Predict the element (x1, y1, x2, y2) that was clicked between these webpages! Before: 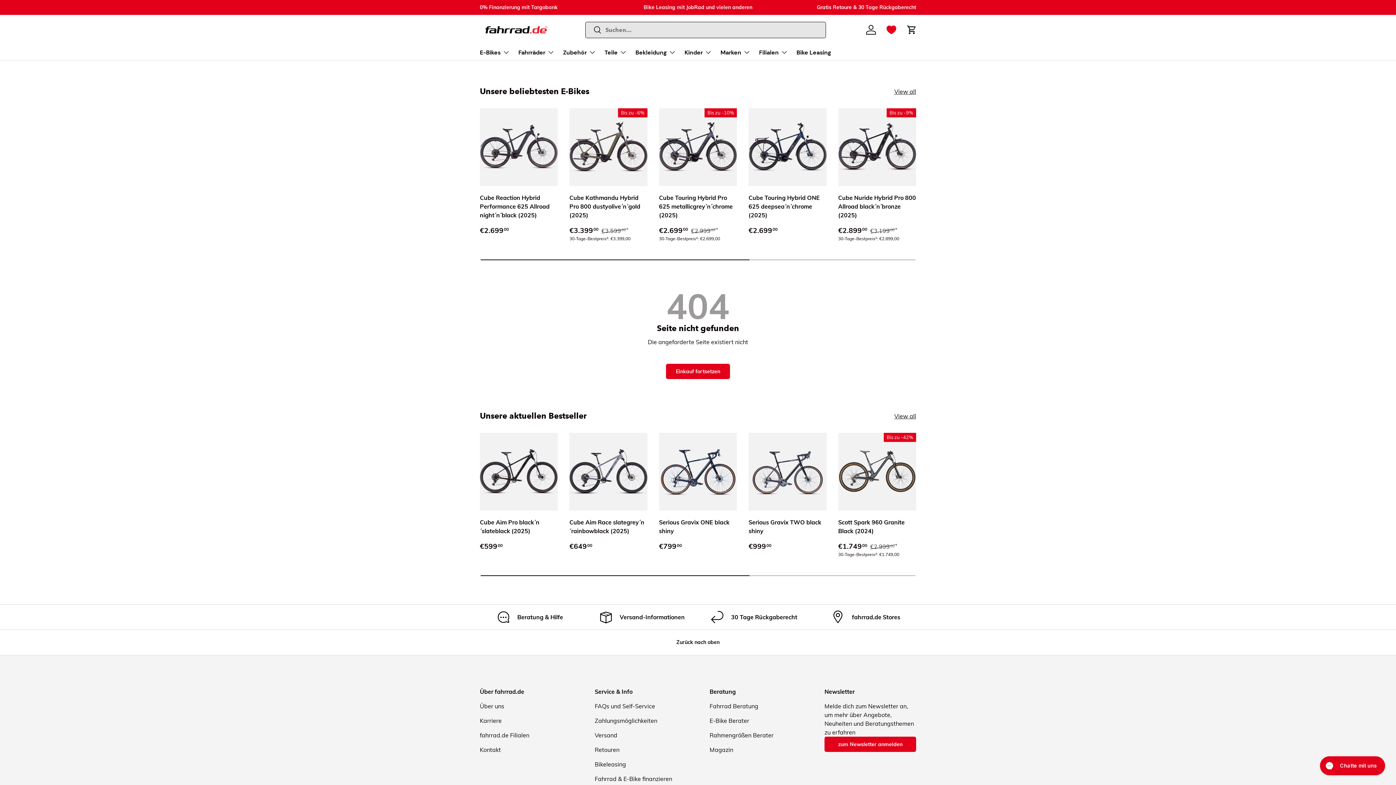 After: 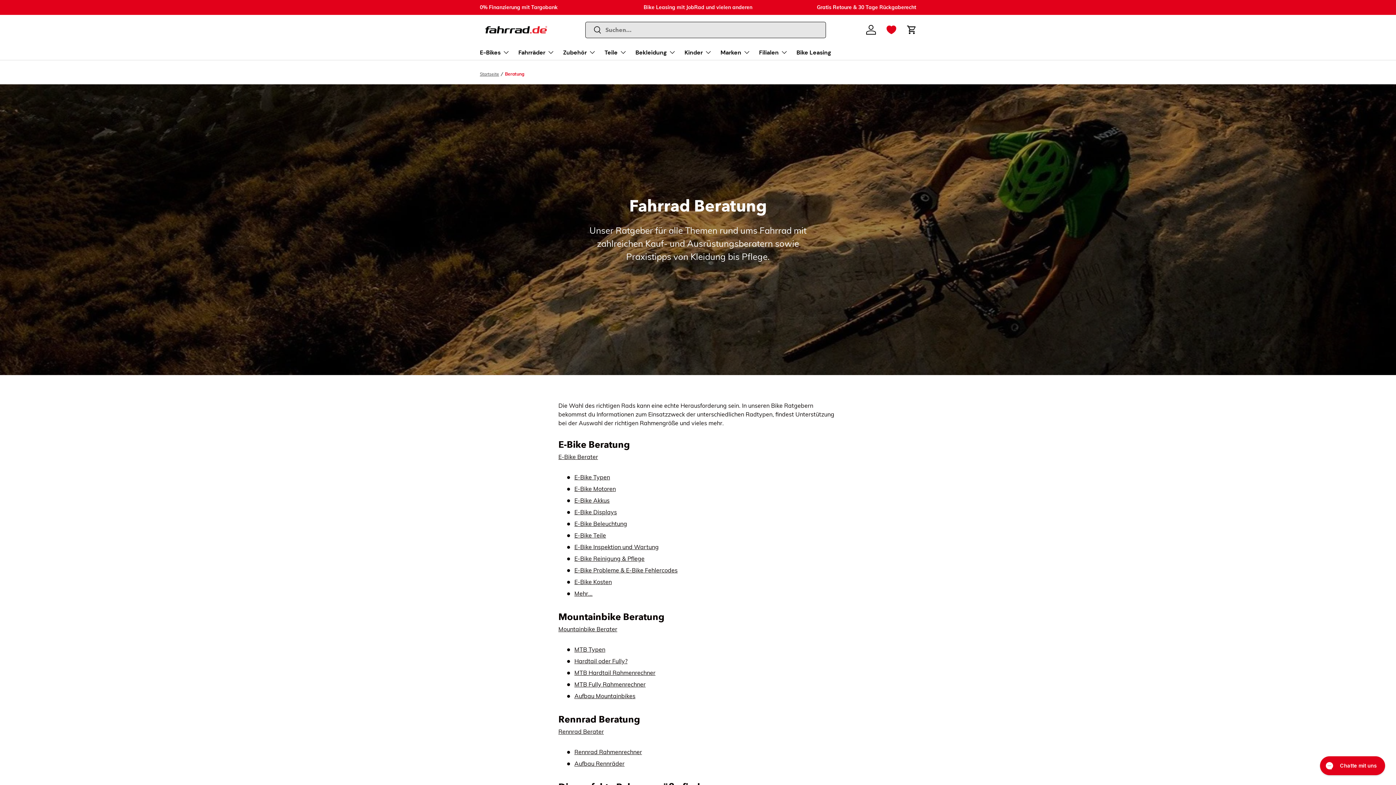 Action: bbox: (709, 703, 758, 710) label: Fahrrad Beratung